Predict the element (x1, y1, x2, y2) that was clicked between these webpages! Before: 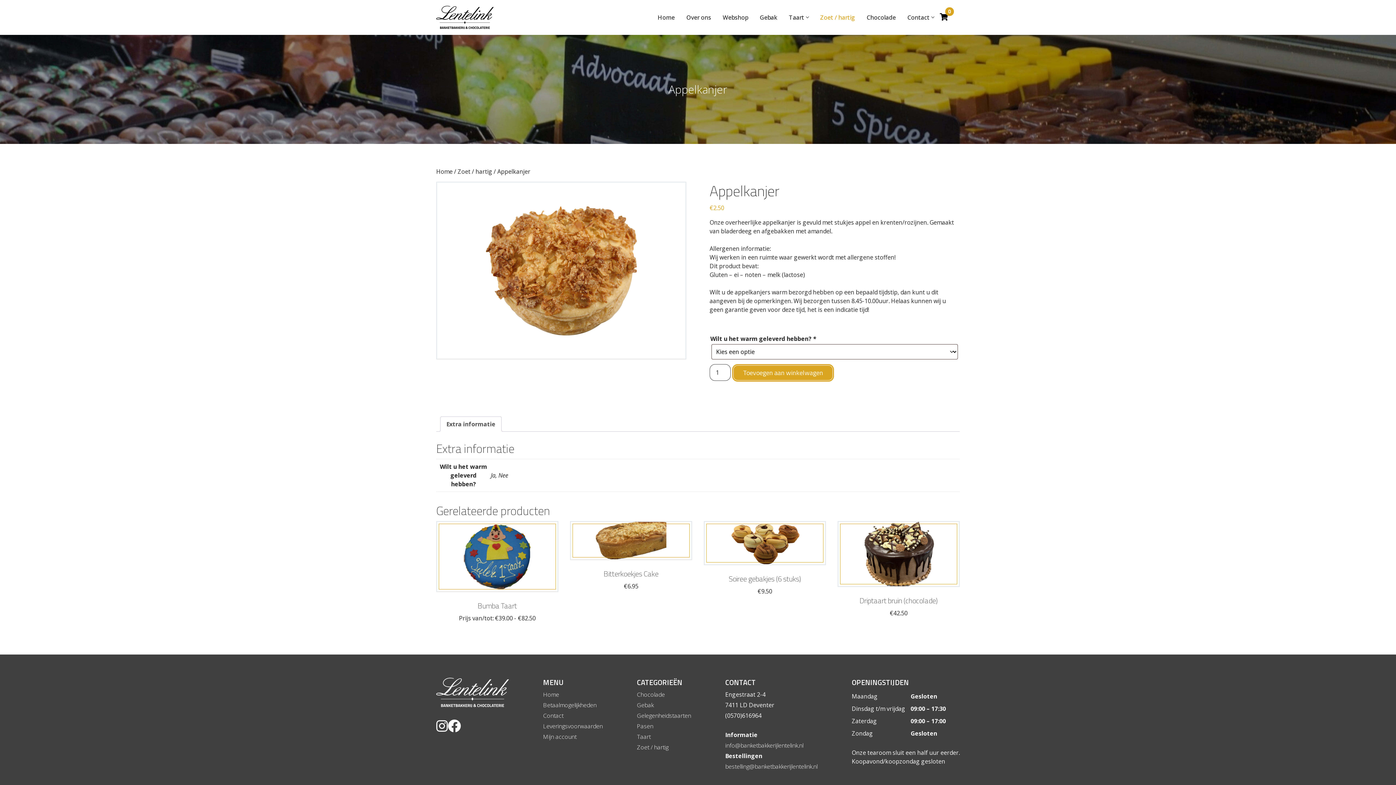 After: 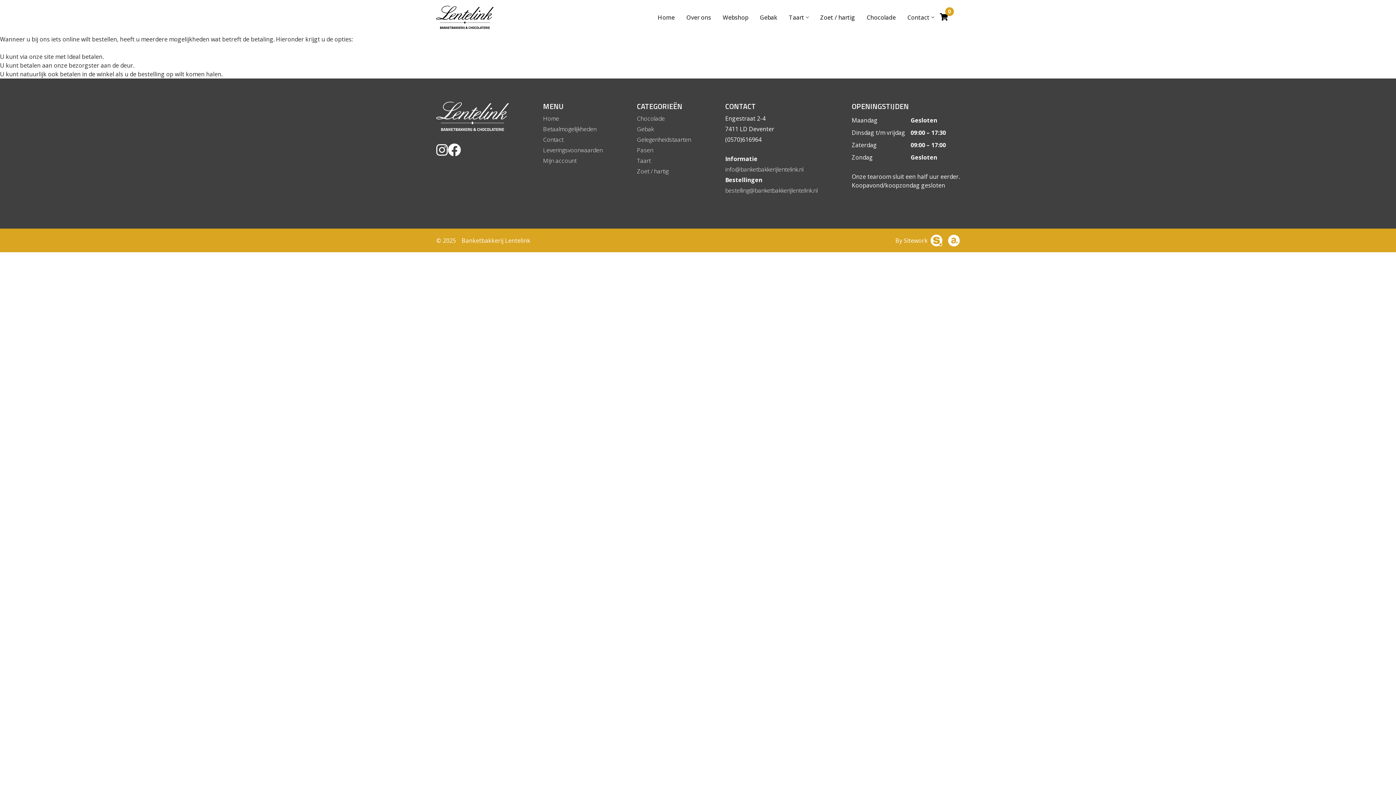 Action: label: Betaalmogelijkheden bbox: (543, 701, 596, 709)